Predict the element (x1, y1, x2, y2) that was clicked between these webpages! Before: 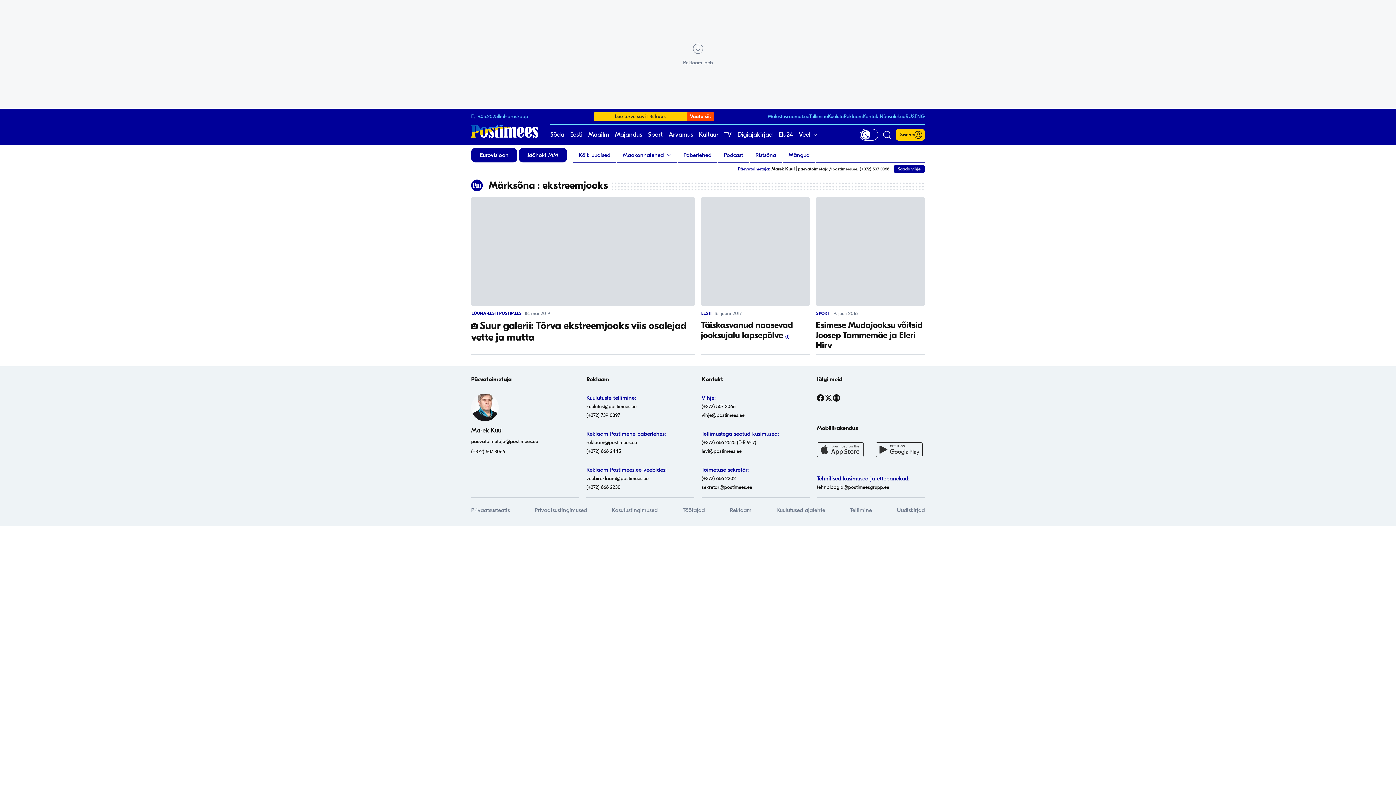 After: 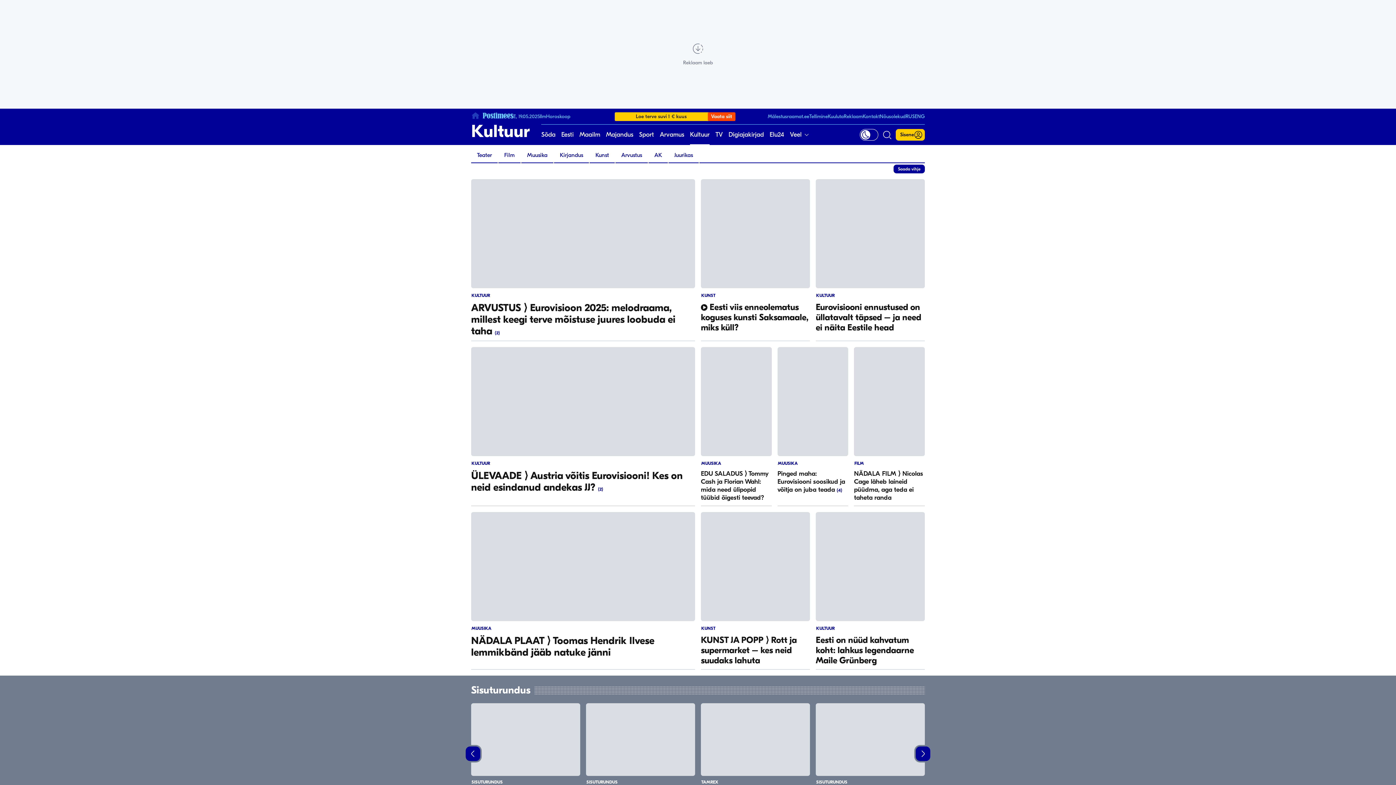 Action: label: Kultuur bbox: (699, 124, 718, 145)